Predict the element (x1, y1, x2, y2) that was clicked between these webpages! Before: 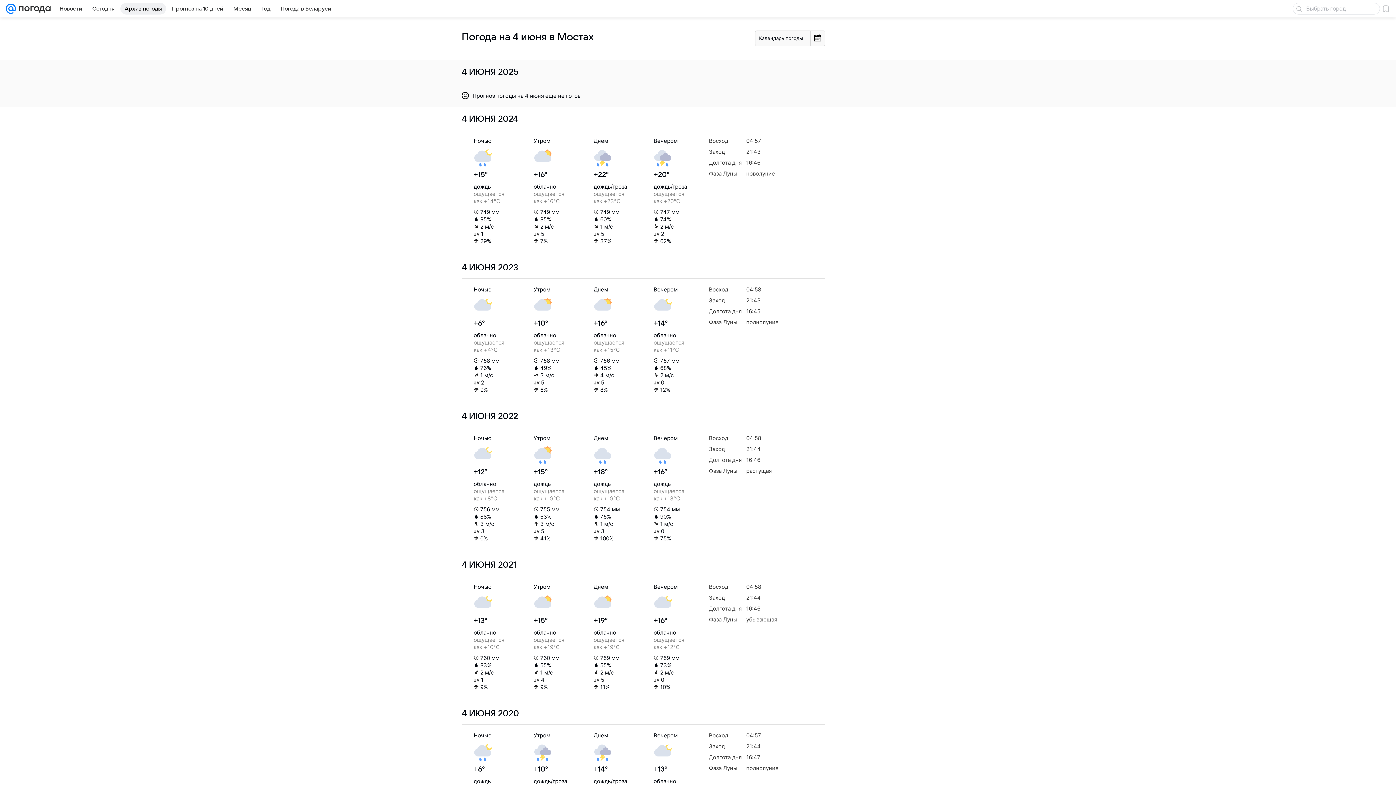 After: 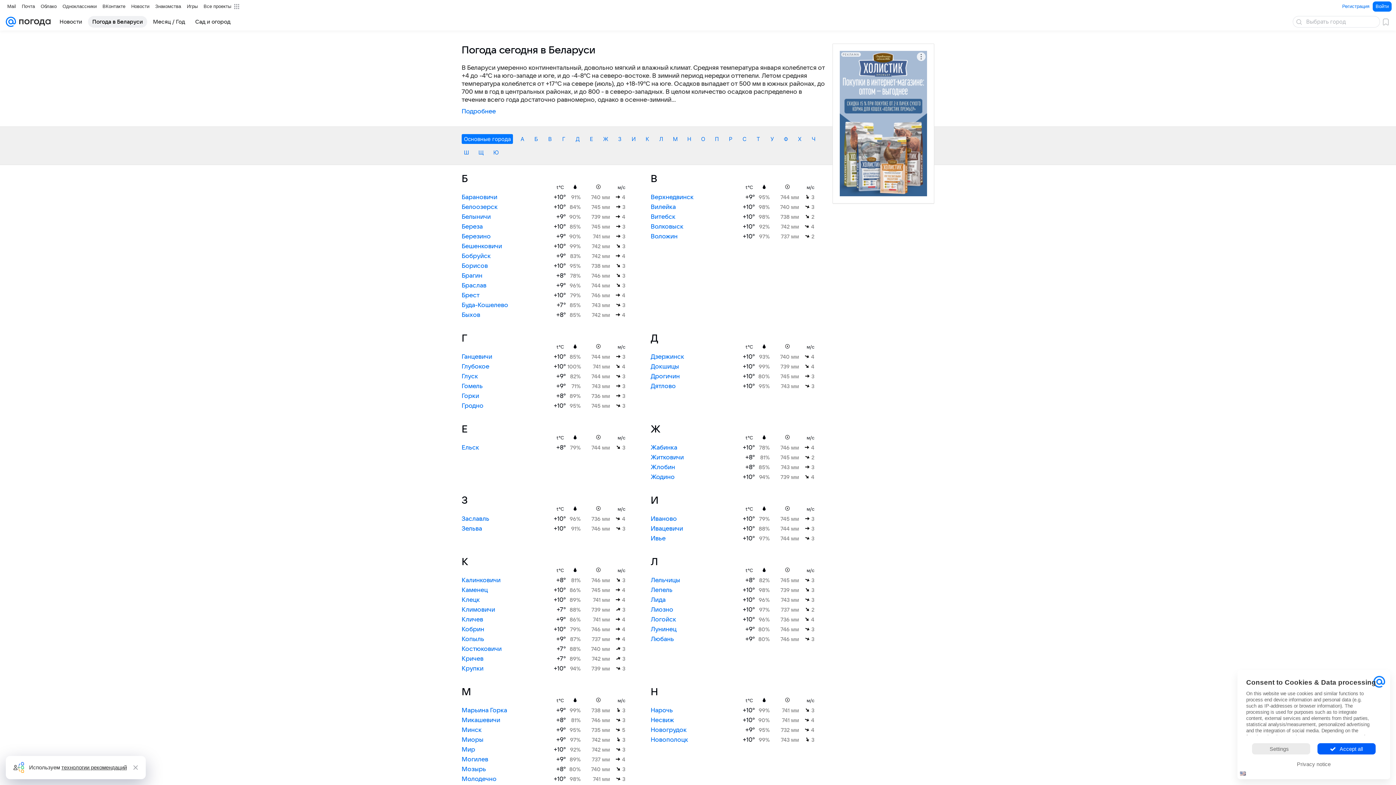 Action: bbox: (276, 2, 335, 14) label: Погода в Беларуси